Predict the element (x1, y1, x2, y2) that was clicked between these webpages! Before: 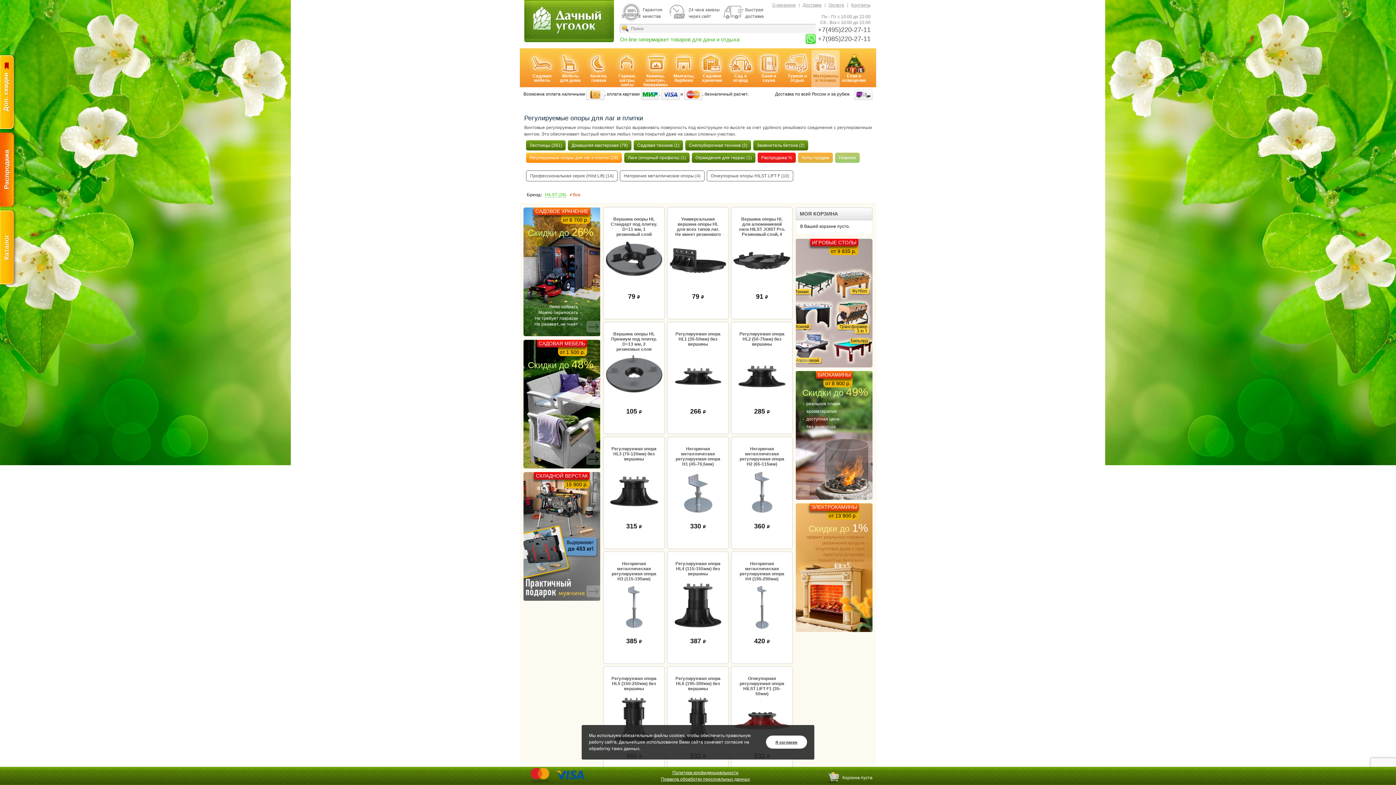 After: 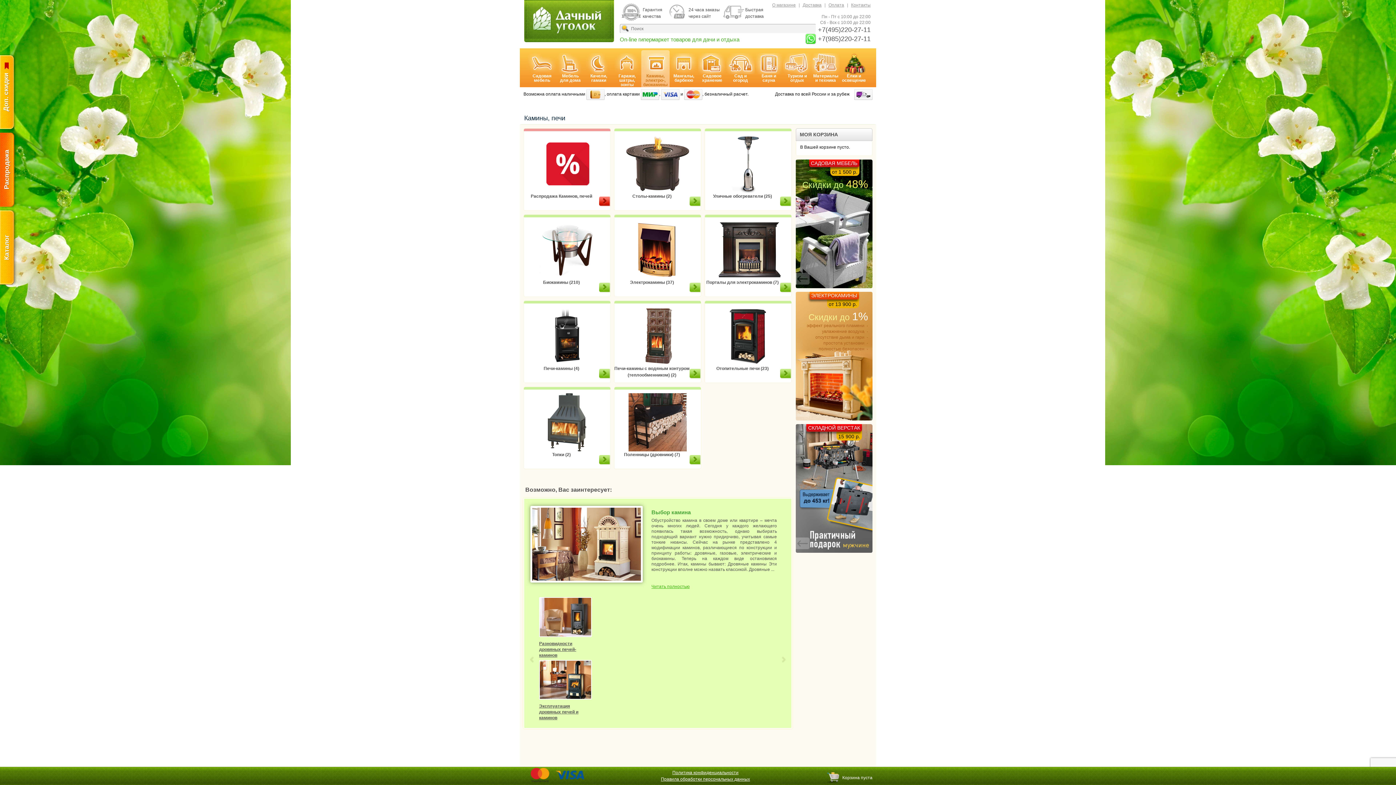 Action: label: Камины, электро-, биокамины bbox: (641, 50, 669, 87)